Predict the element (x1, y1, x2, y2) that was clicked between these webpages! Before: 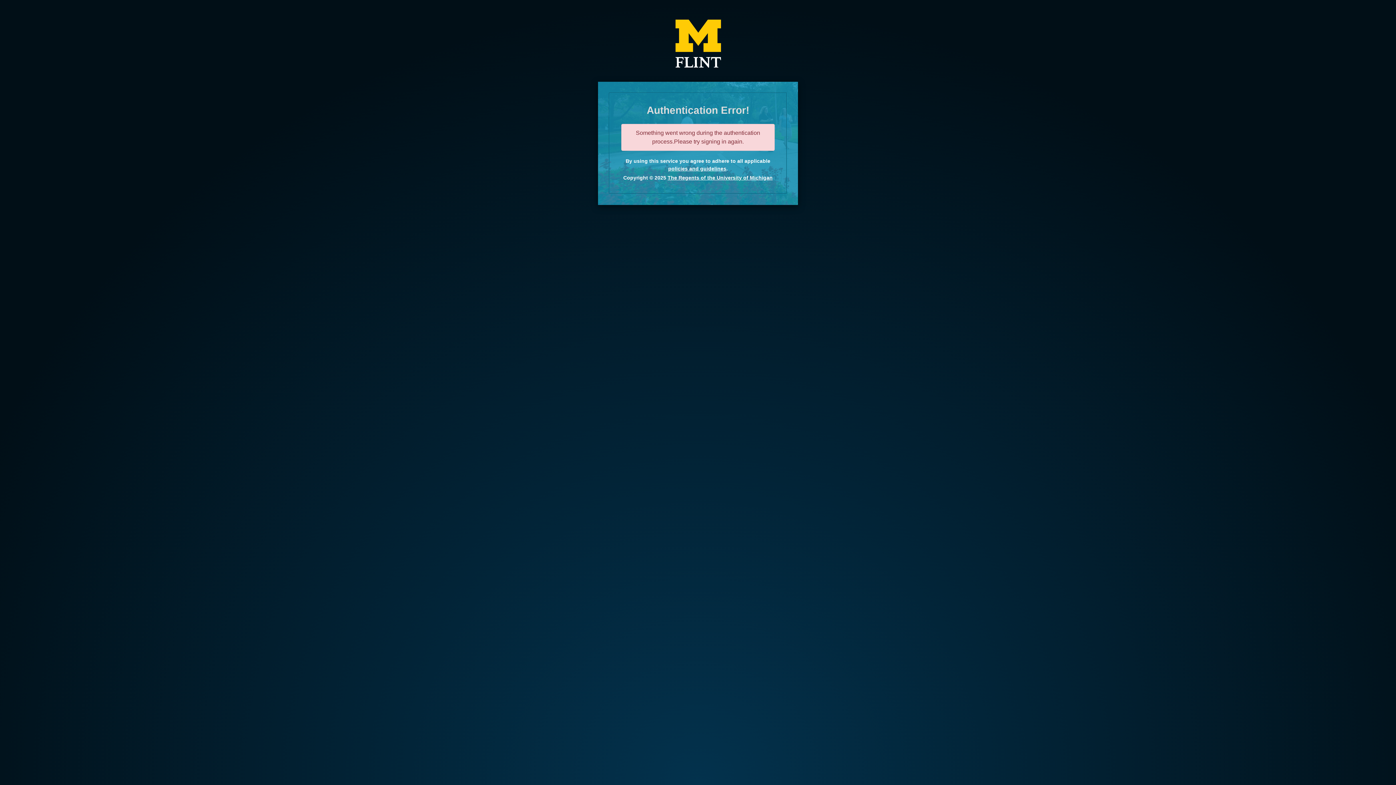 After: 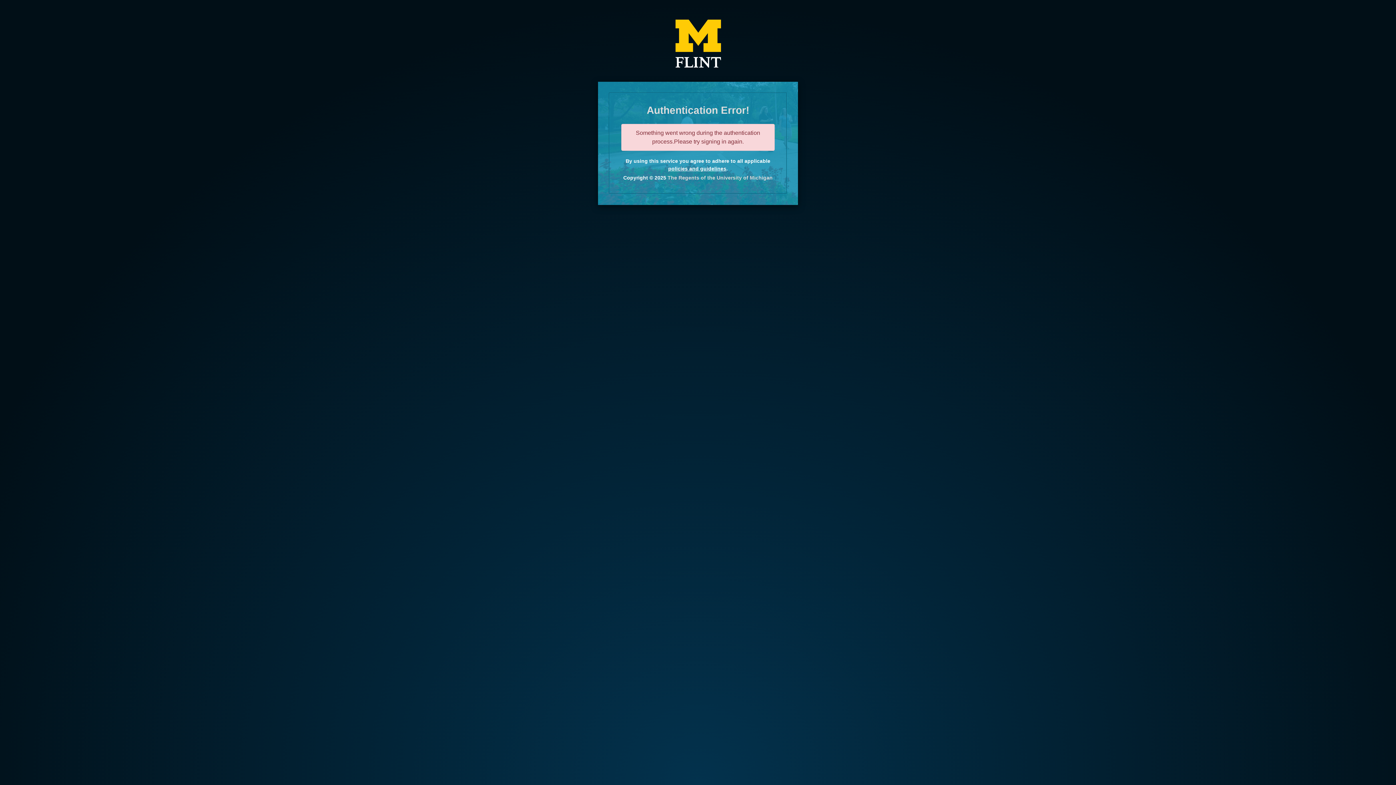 Action: label: The Regents of the University of Michigan bbox: (667, 174, 772, 180)